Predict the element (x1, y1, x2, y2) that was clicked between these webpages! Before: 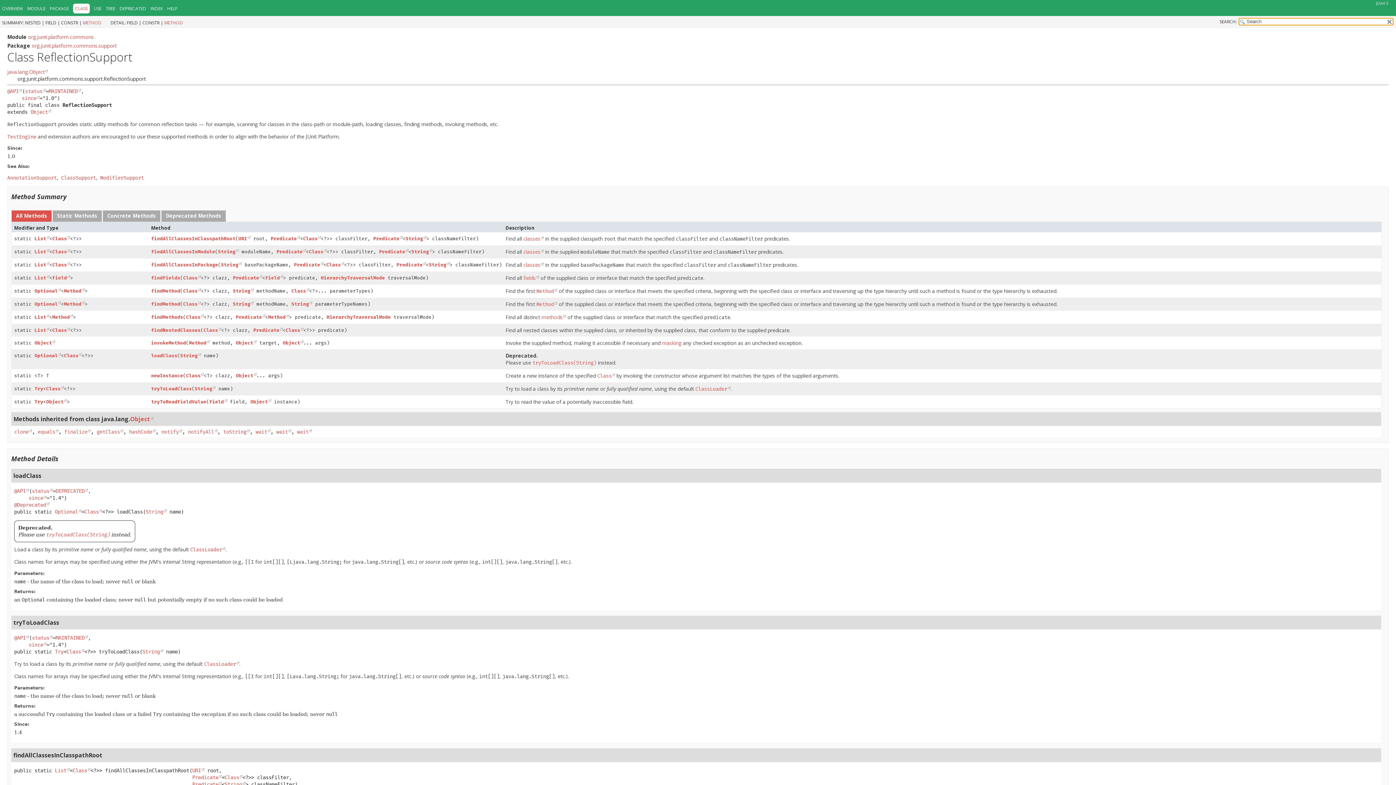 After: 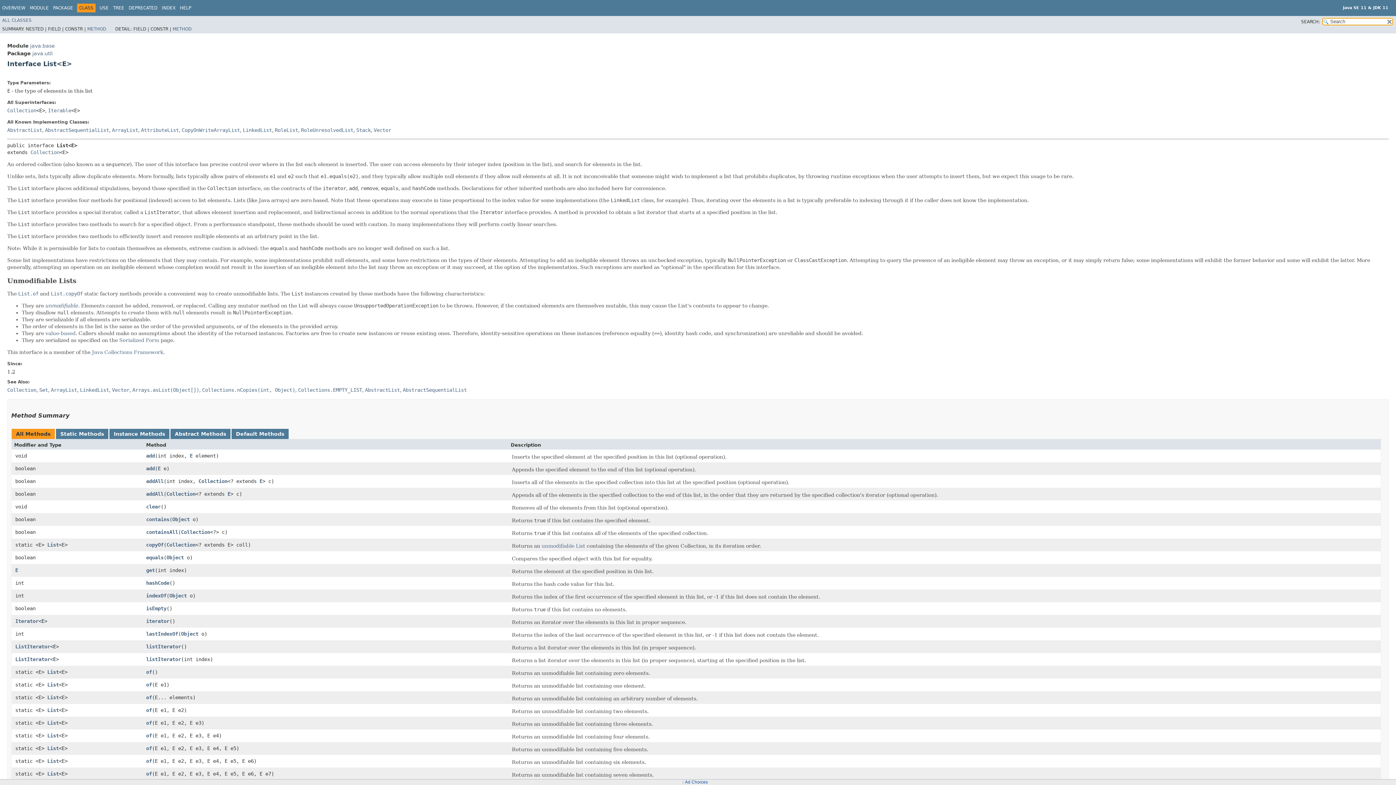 Action: label: List bbox: (34, 314, 49, 319)